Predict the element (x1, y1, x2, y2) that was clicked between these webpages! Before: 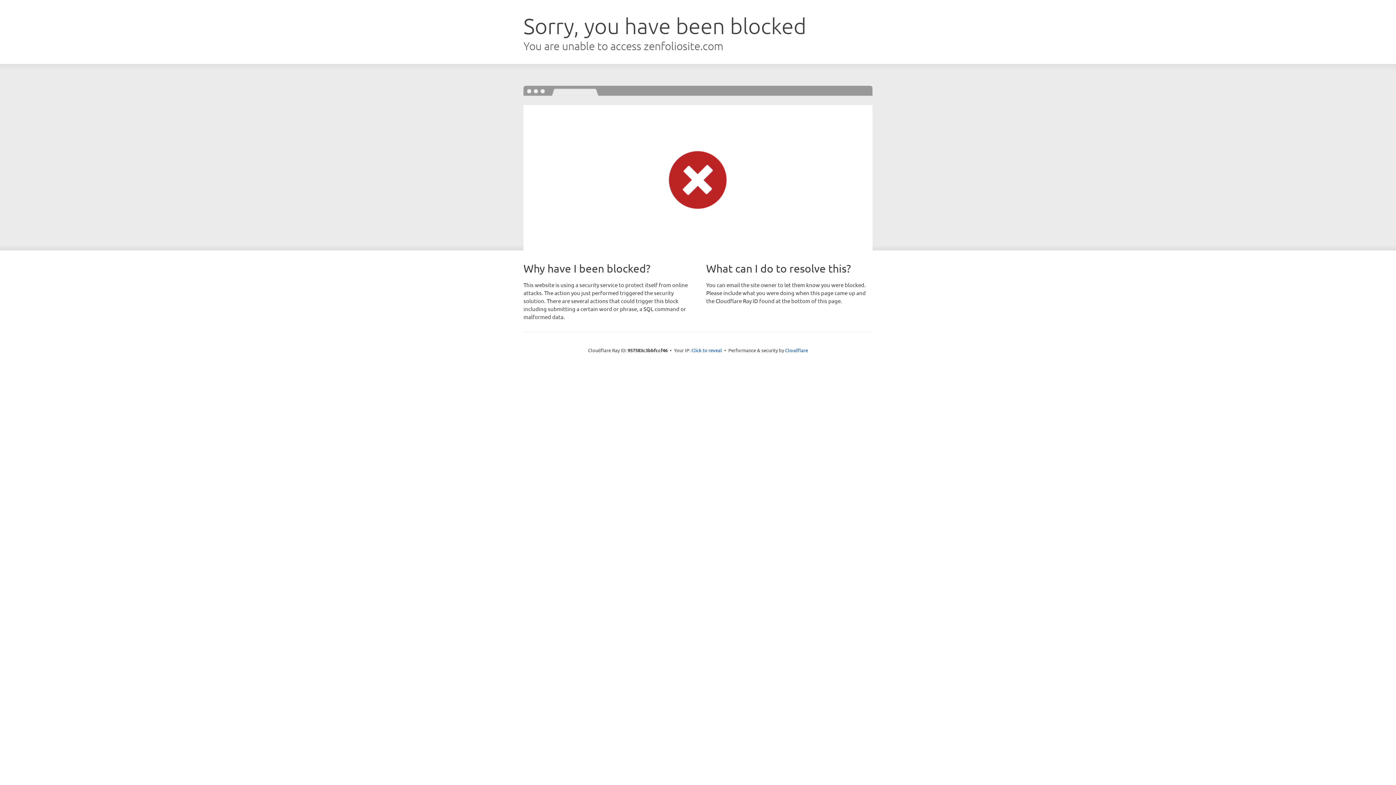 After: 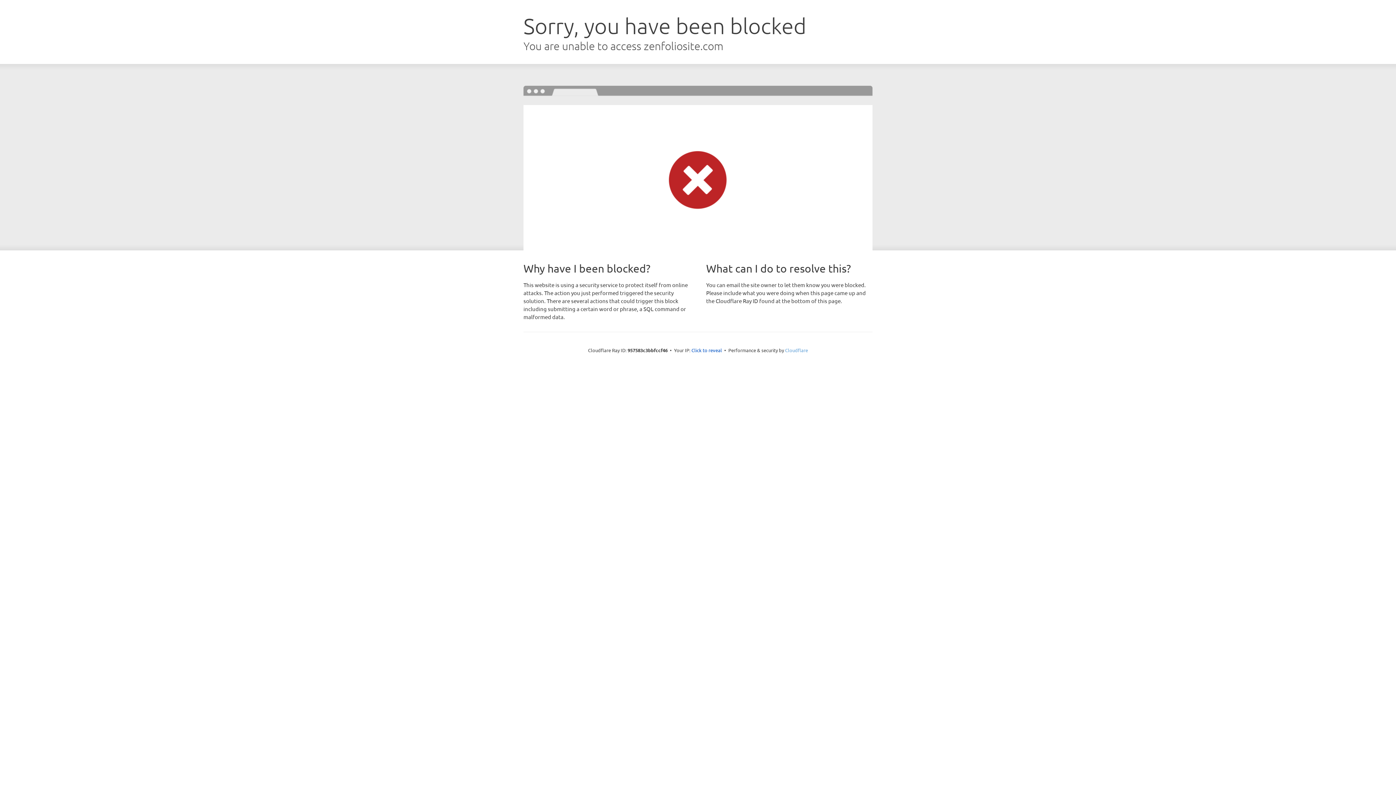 Action: label: Cloudflare bbox: (785, 347, 808, 353)